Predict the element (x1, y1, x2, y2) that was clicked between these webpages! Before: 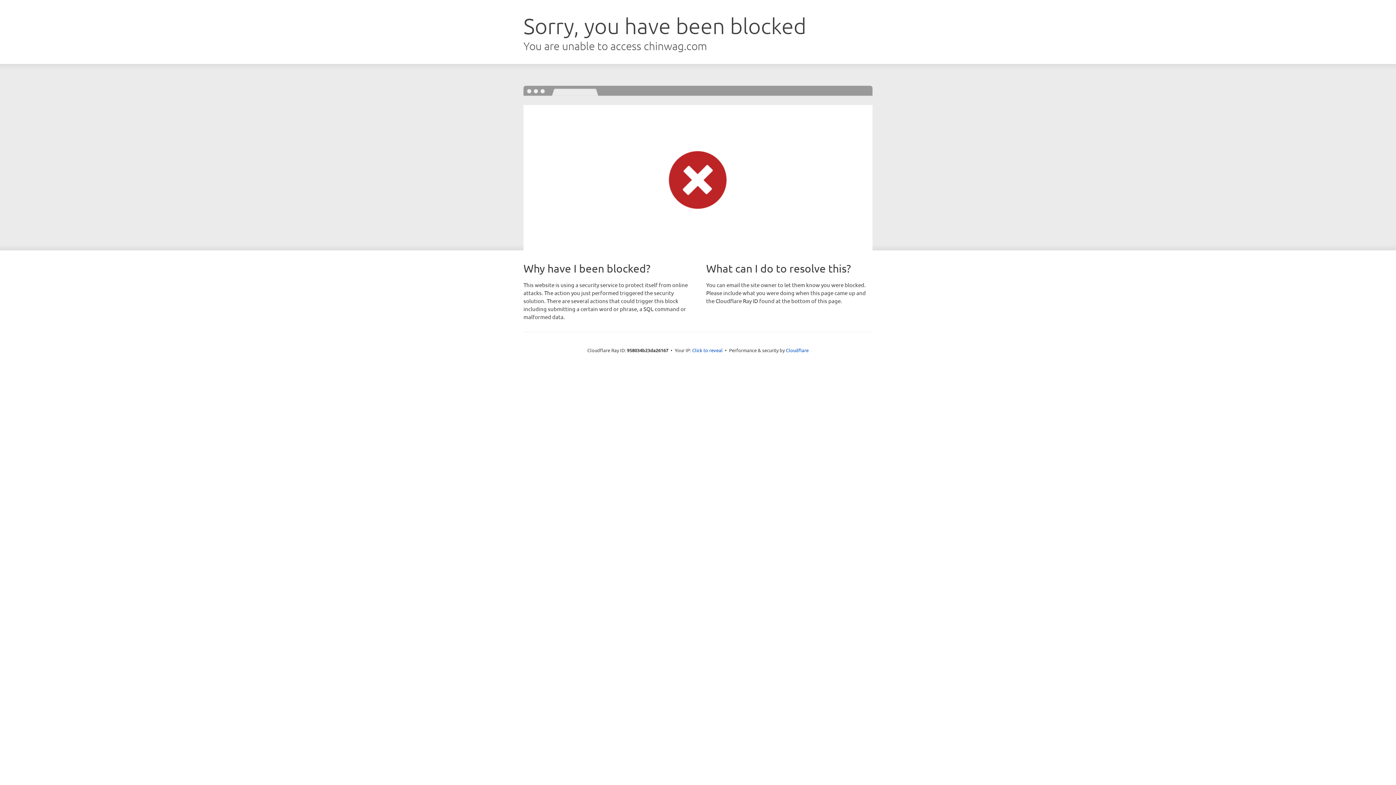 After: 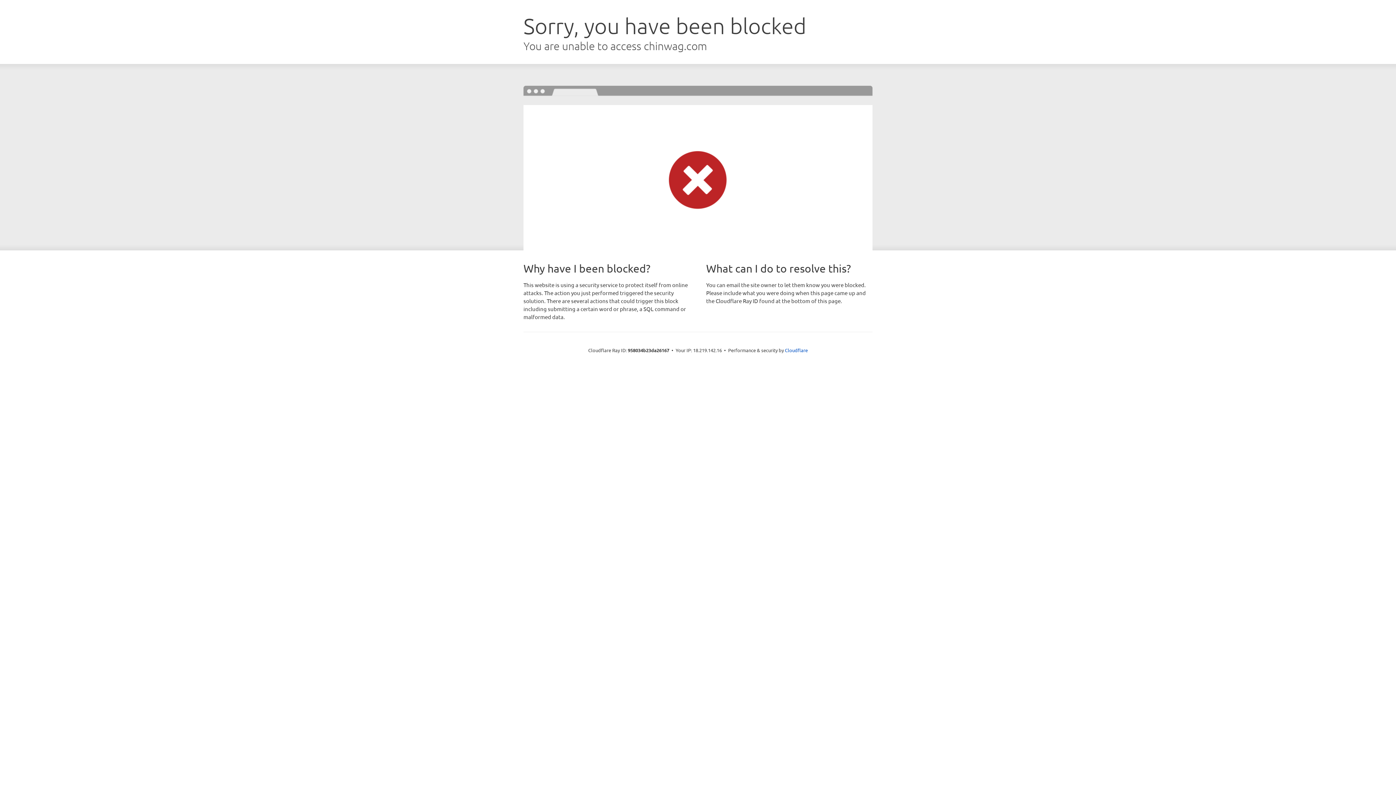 Action: bbox: (692, 346, 722, 353) label: Click to reveal